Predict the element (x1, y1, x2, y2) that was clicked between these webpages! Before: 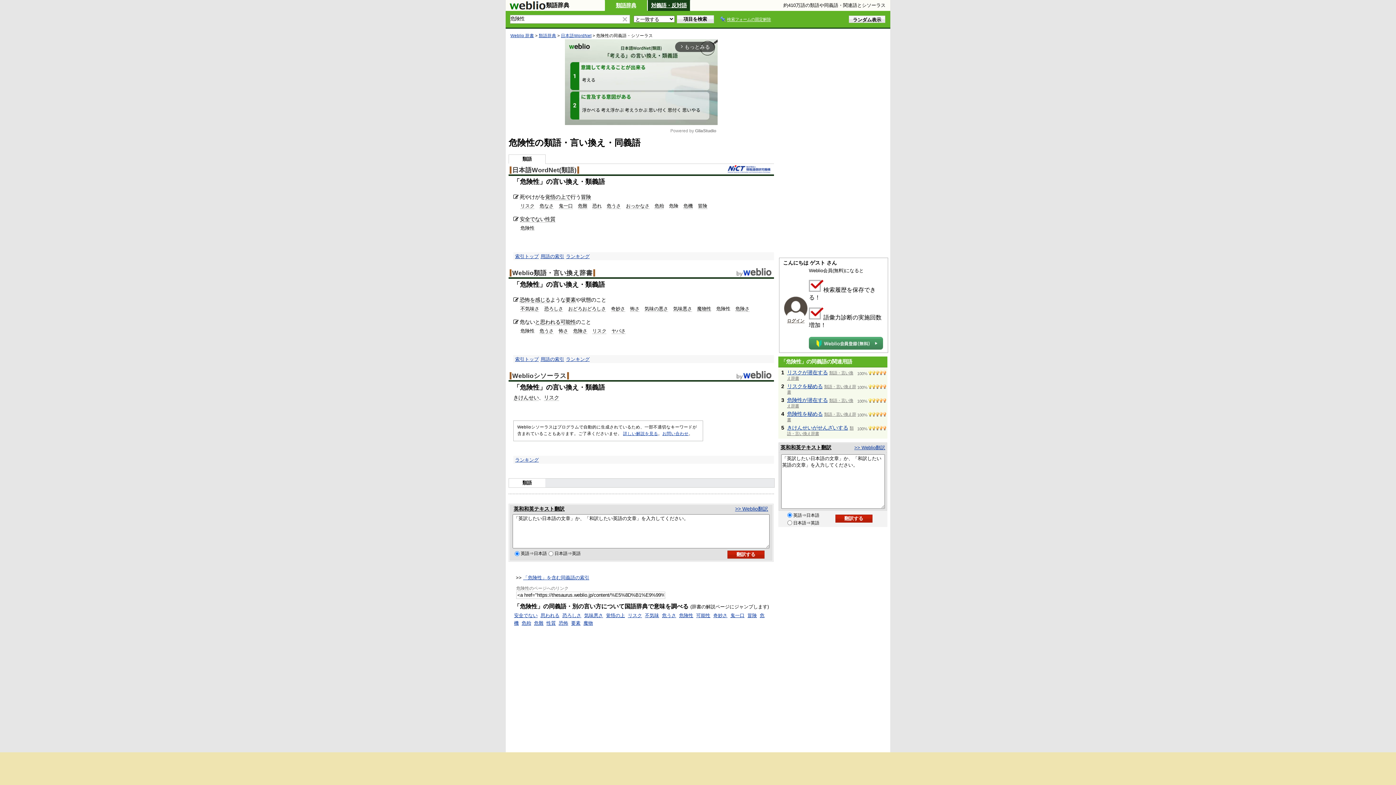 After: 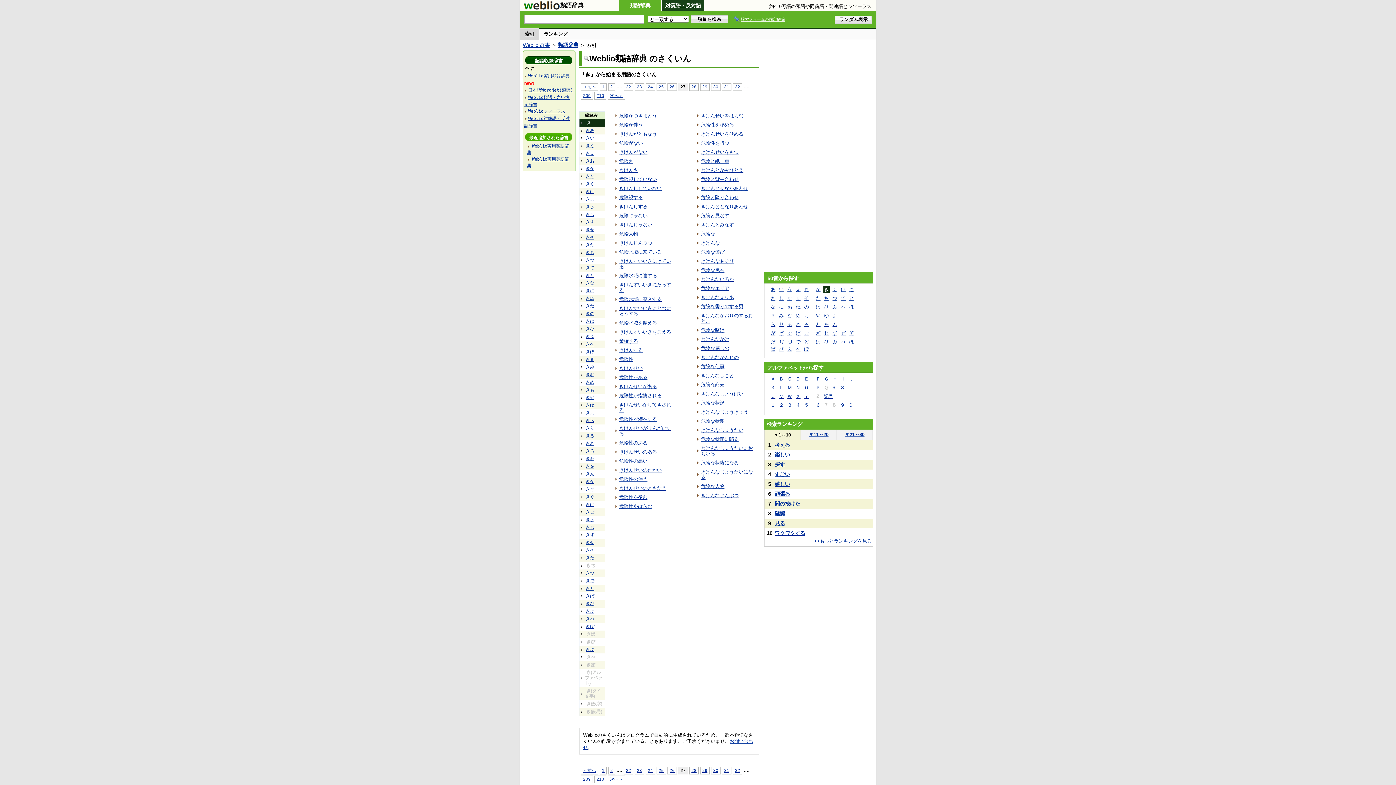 Action: label: 「危険性」を含む同義語の索引 bbox: (523, 575, 589, 580)